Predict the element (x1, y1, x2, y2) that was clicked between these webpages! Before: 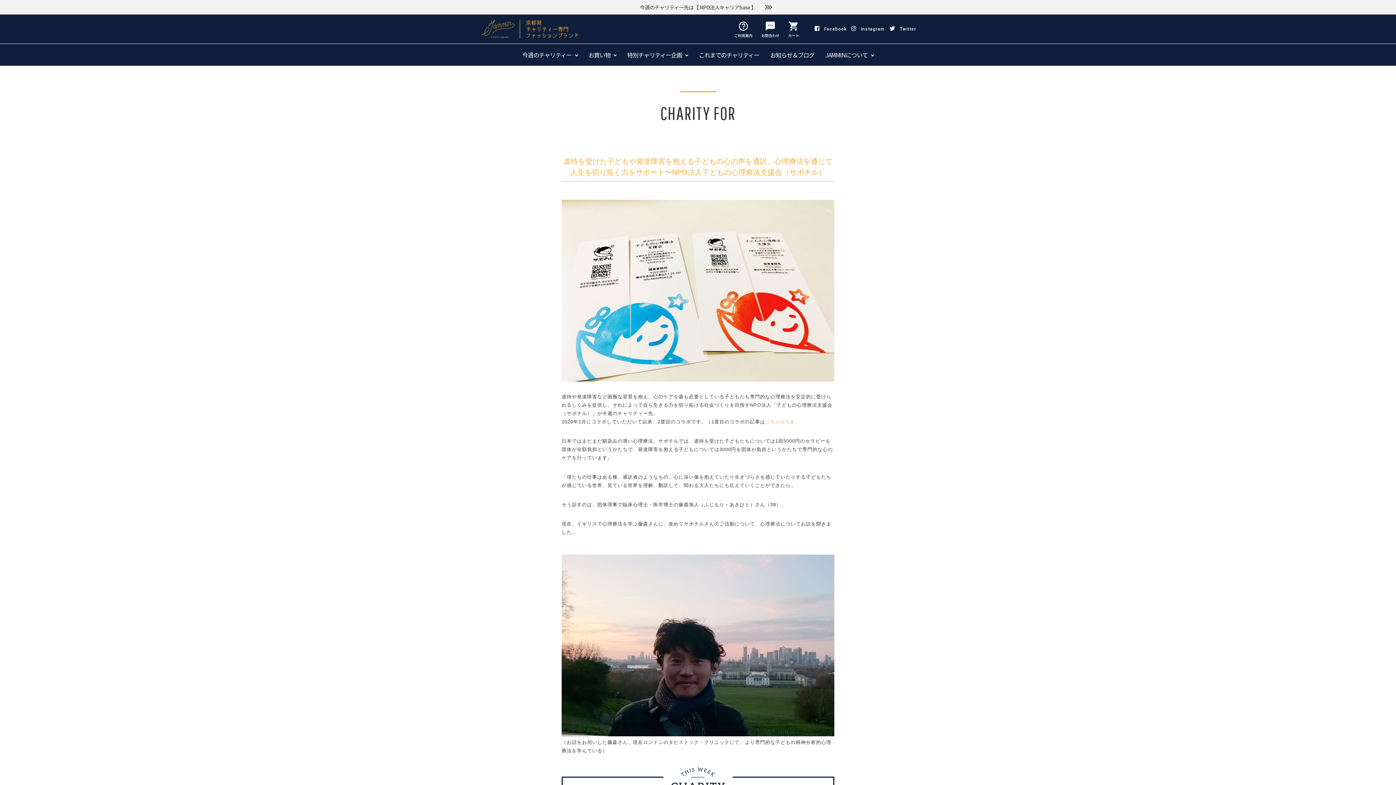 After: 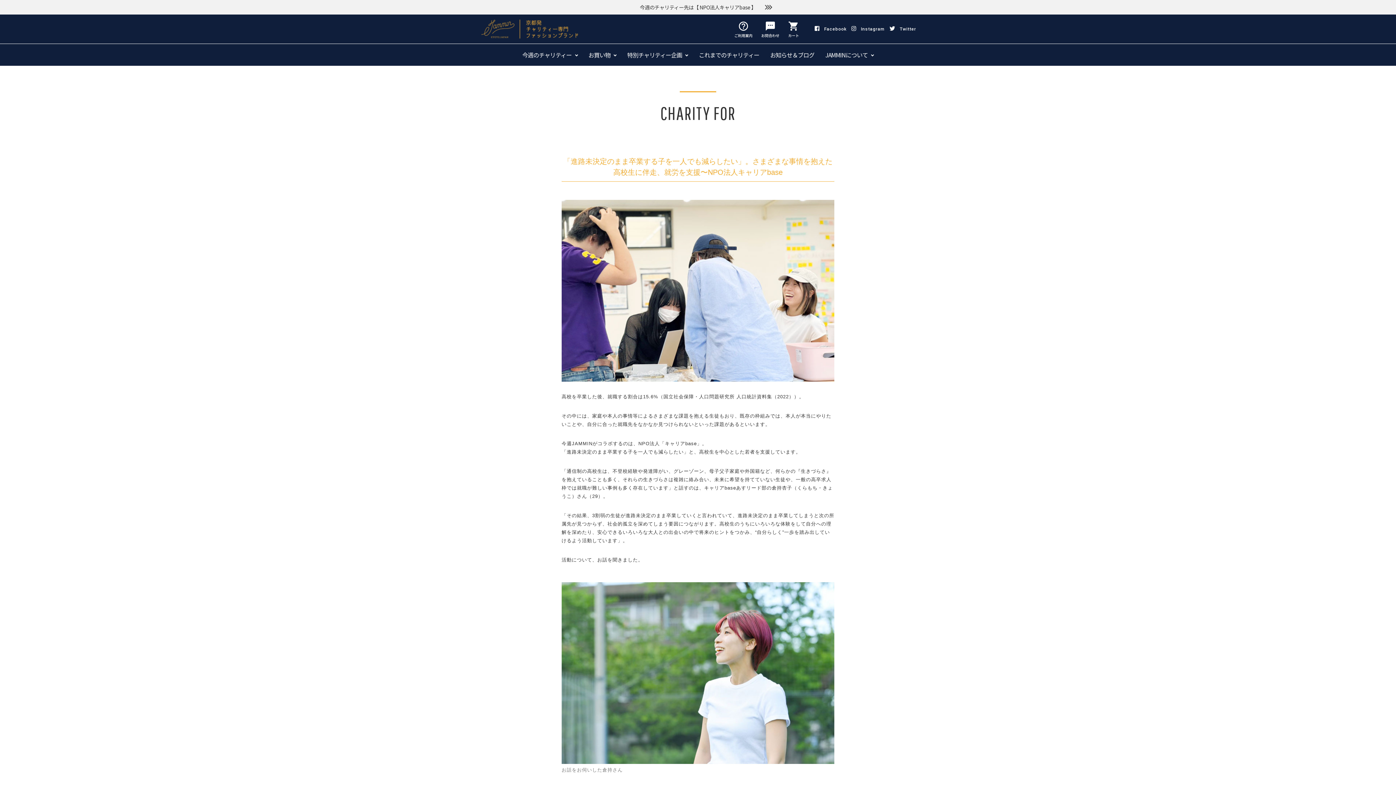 Action: bbox: (621, 0, 774, 14) label: 今週のチャリティー先は【 NPO法人キャリアbase 】